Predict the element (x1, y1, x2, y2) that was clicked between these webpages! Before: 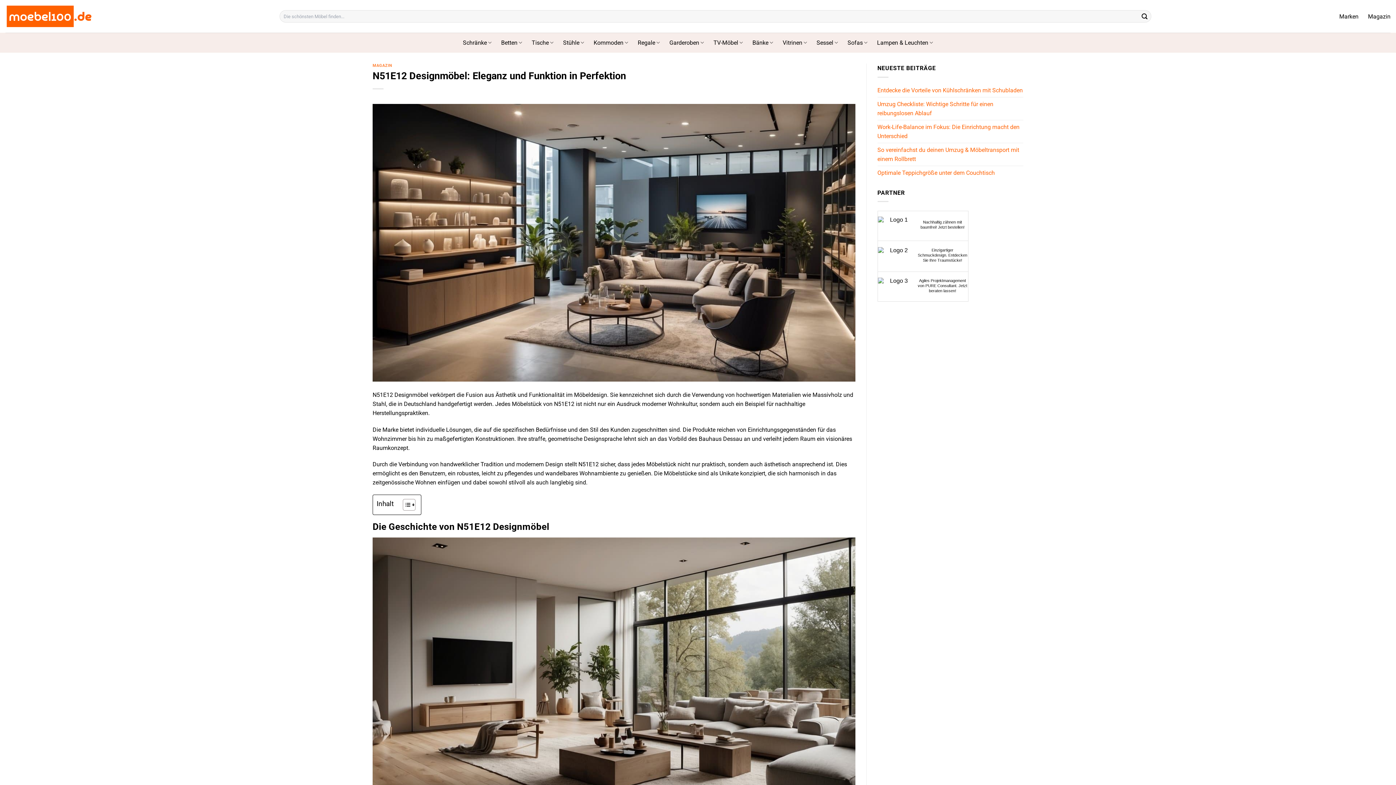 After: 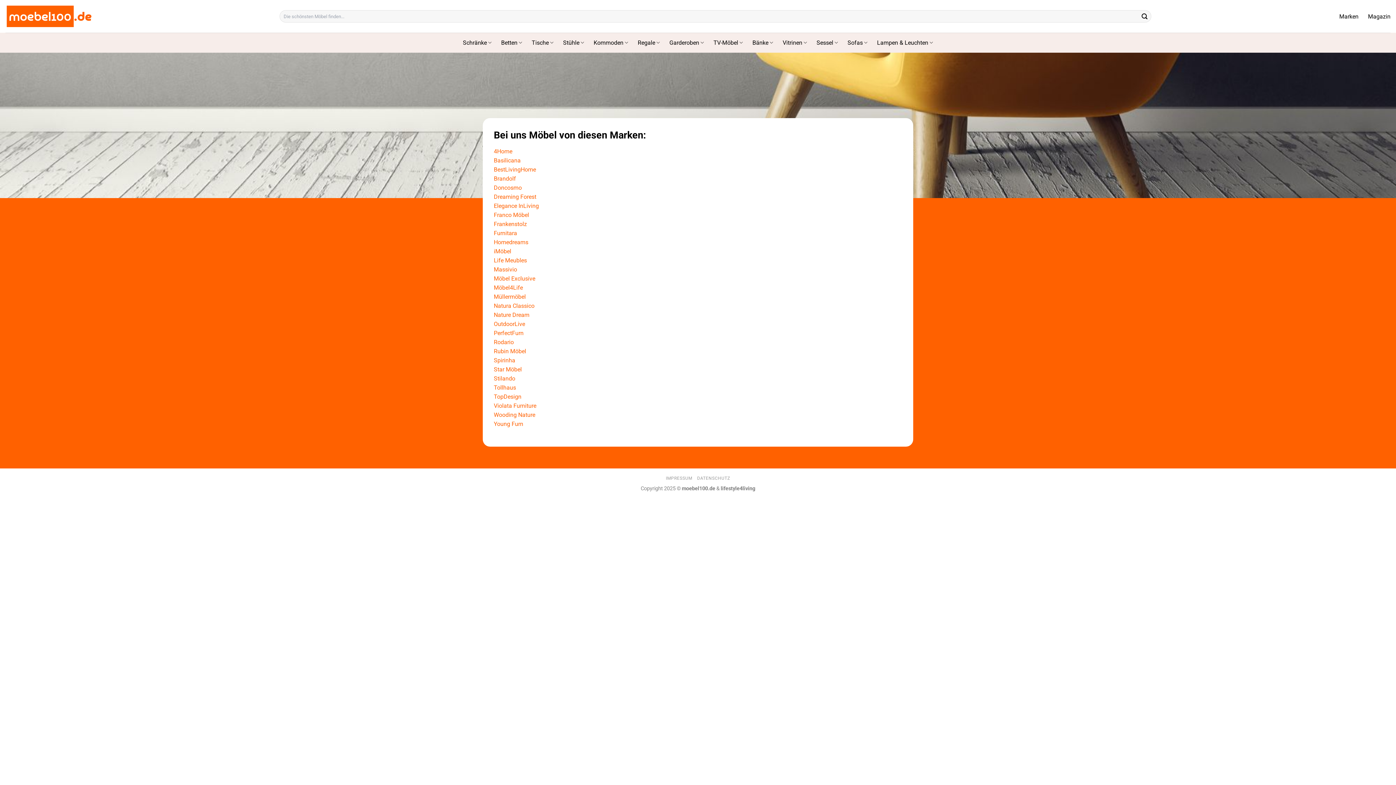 Action: label: Marken bbox: (1339, 8, 1358, 24)